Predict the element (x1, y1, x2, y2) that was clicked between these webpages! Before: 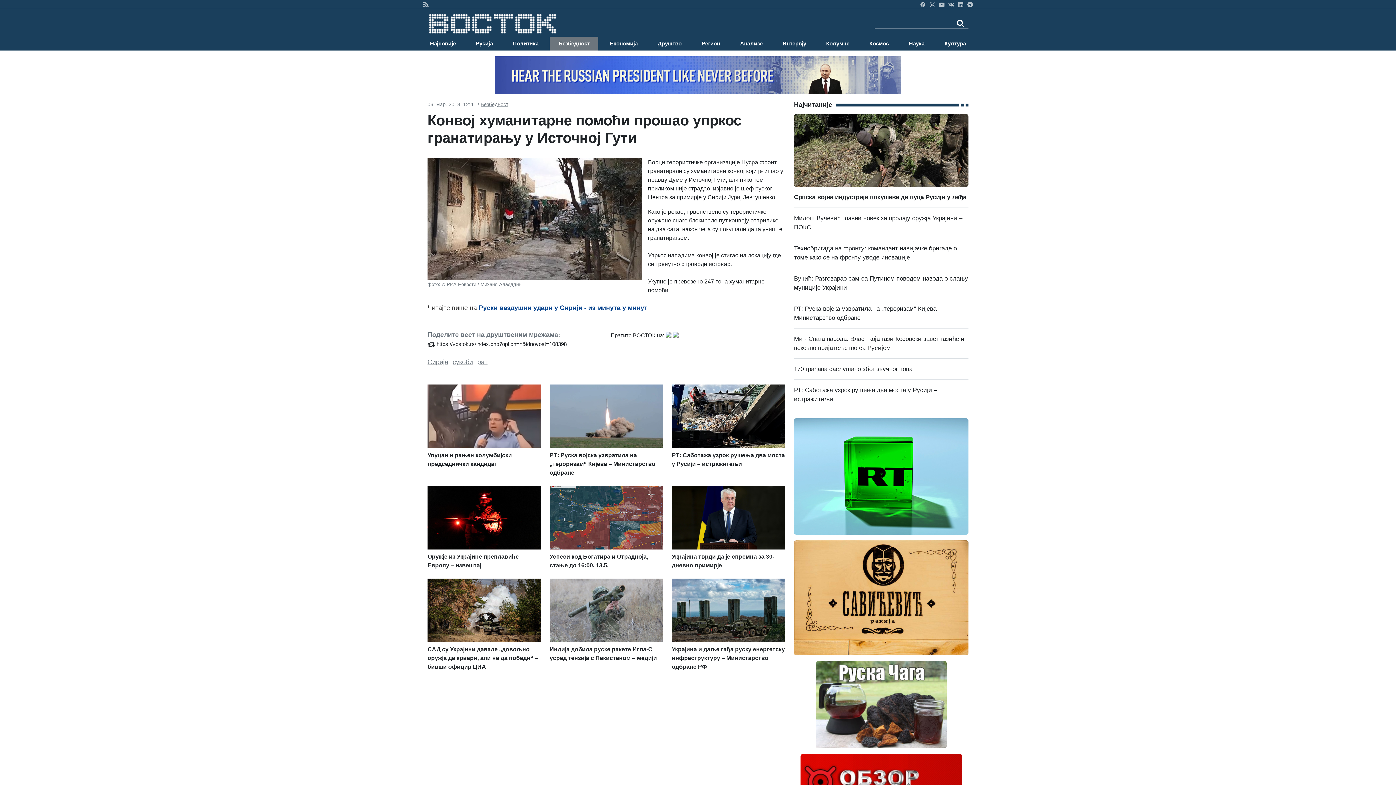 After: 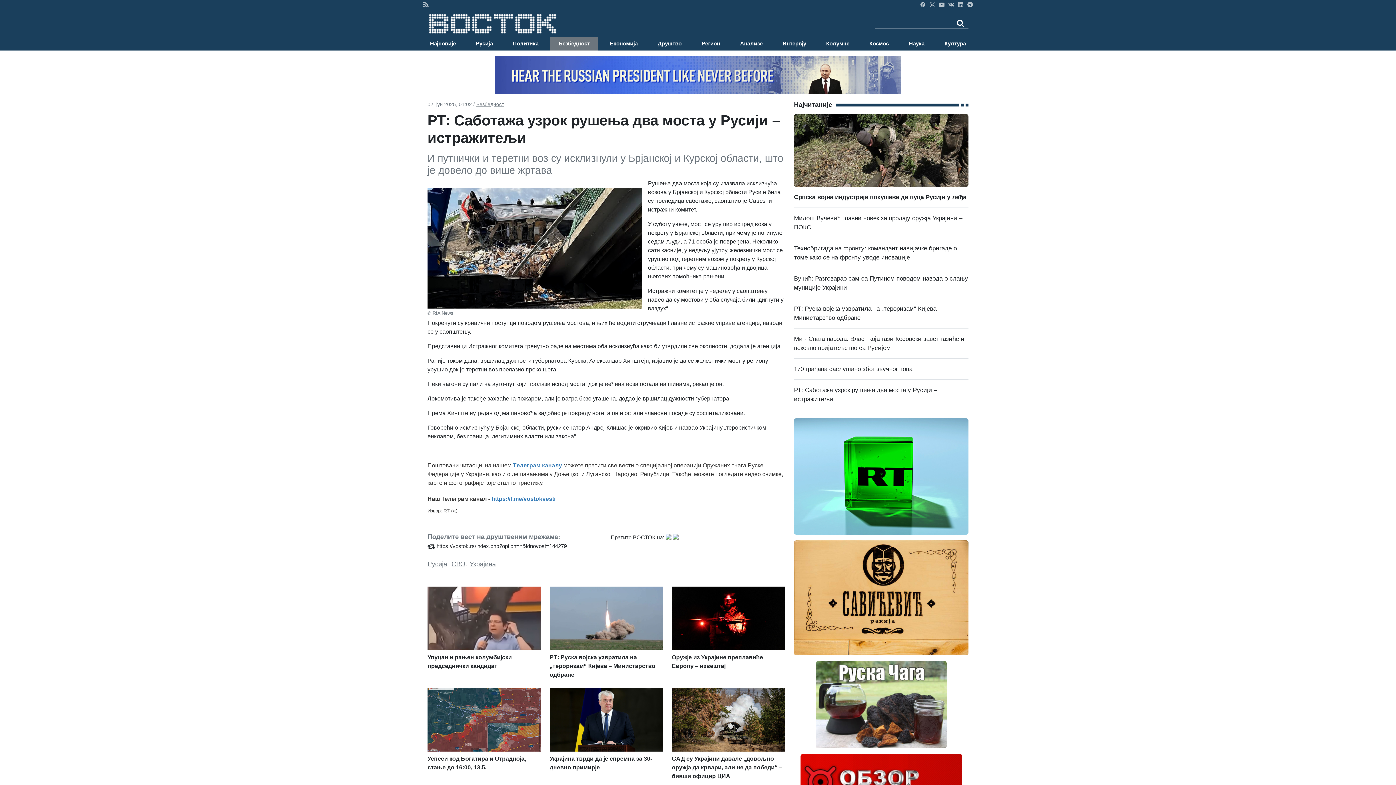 Action: label: РТ: Саботажа узрок рушења два моста у Русији – истражитељи bbox: (672, 384, 785, 474)